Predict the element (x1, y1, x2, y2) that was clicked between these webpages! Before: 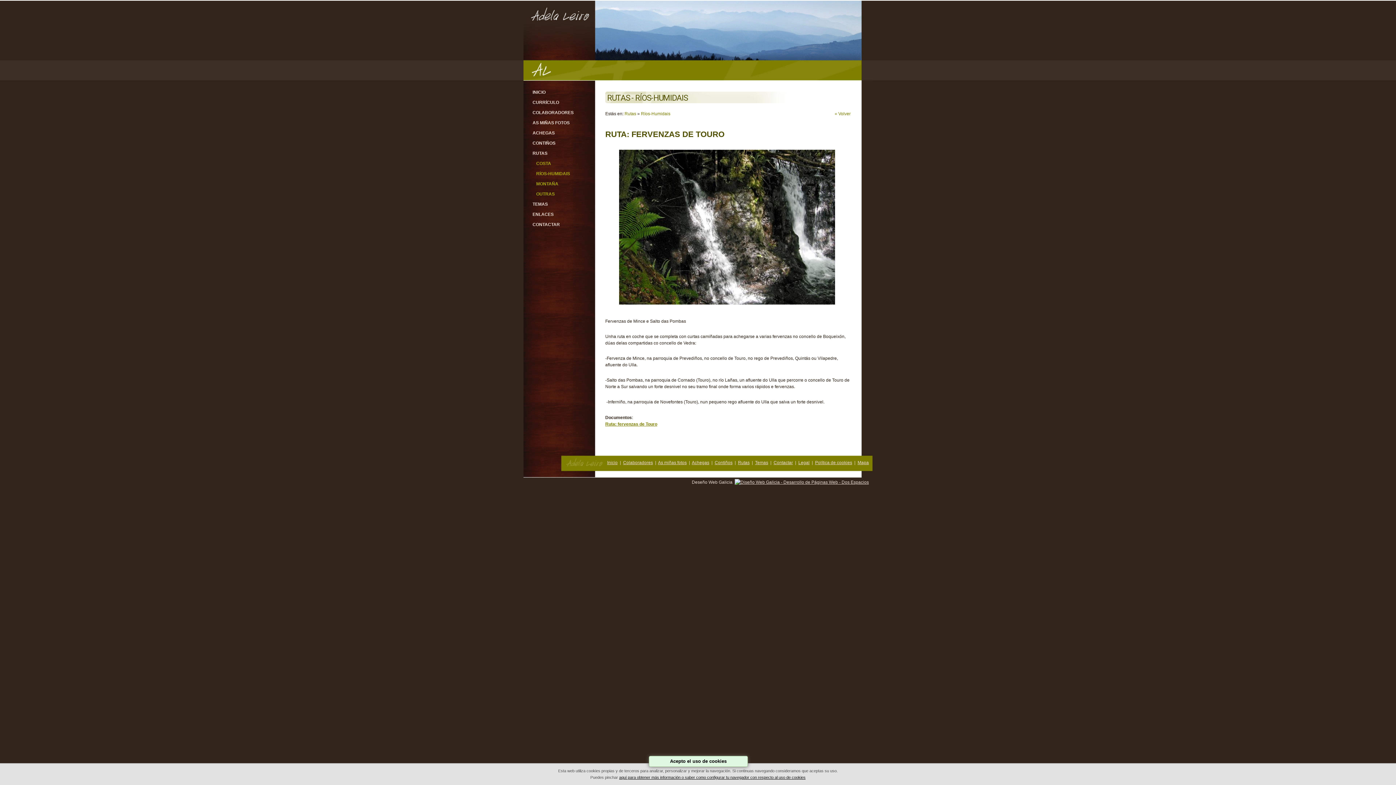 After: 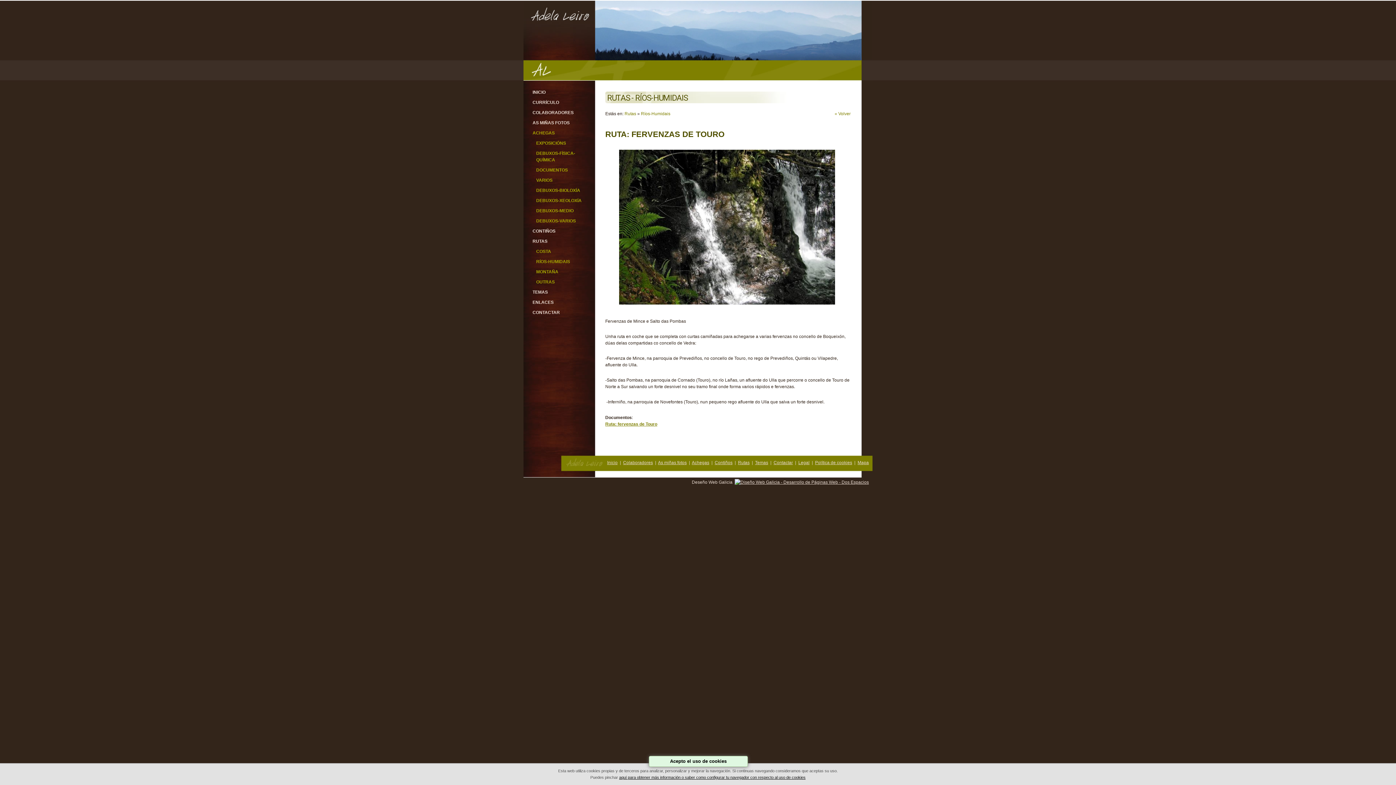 Action: bbox: (532, 128, 595, 138) label: ACHEGAS